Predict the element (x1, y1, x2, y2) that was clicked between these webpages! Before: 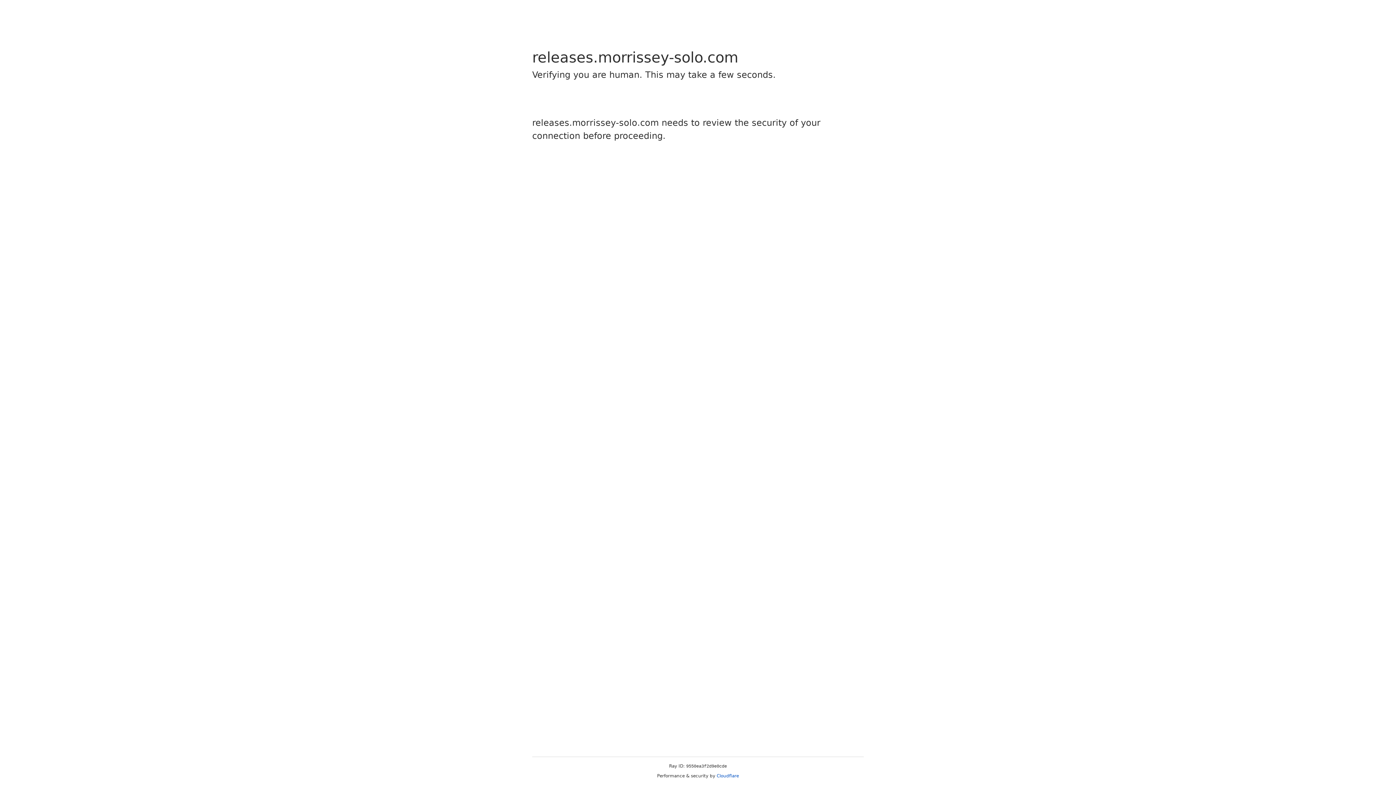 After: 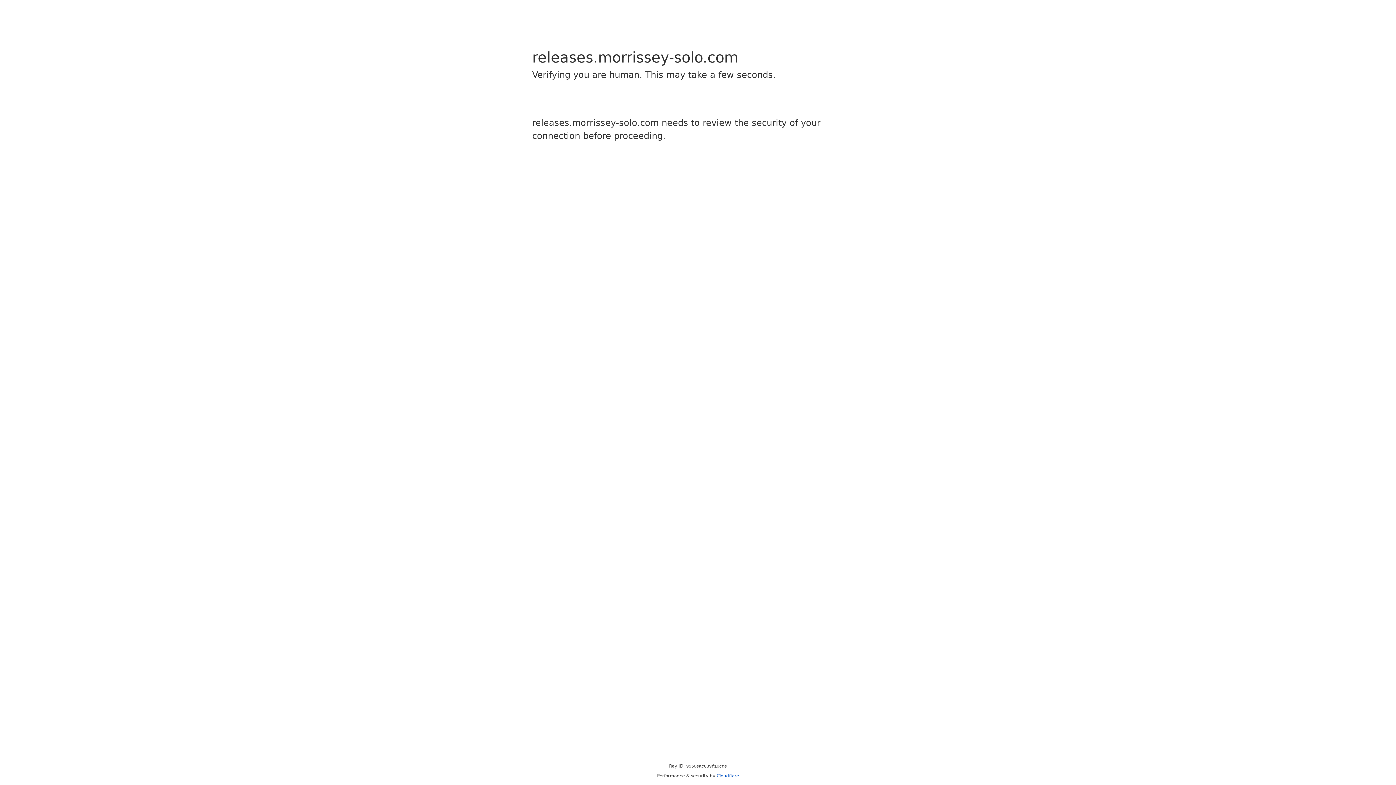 Action: bbox: (716, 773, 739, 778) label: Cloudflare